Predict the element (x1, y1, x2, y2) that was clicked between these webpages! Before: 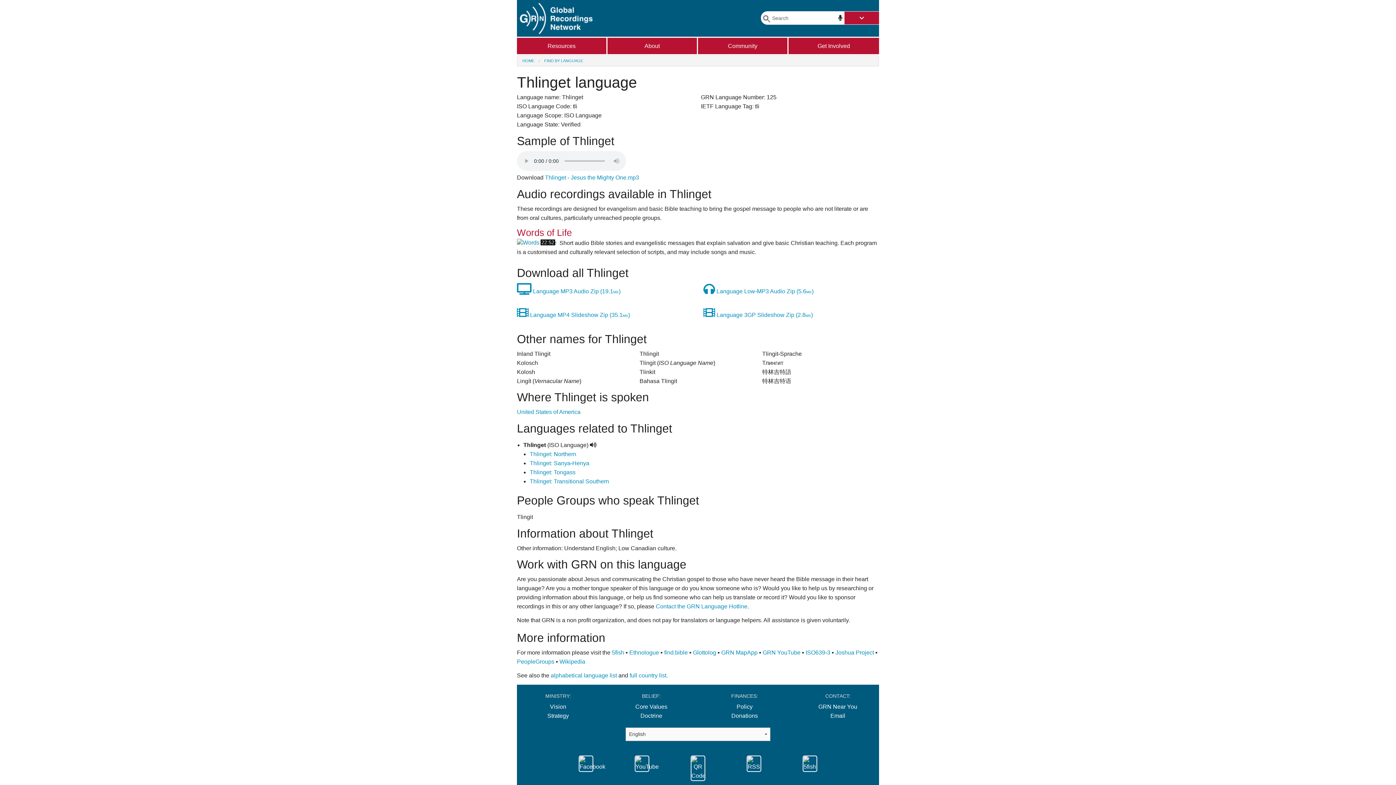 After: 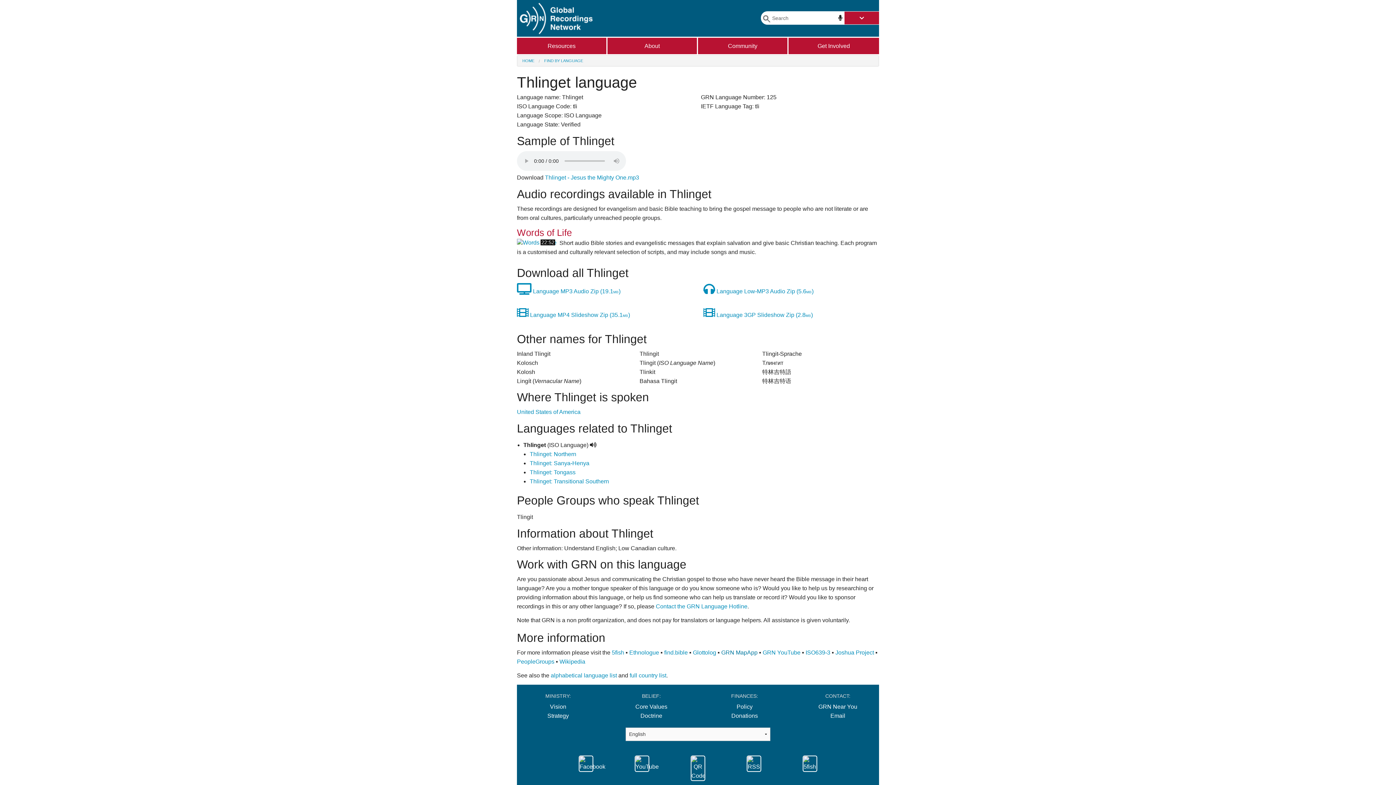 Action: label: GRN MapApp bbox: (721, 649, 757, 656)